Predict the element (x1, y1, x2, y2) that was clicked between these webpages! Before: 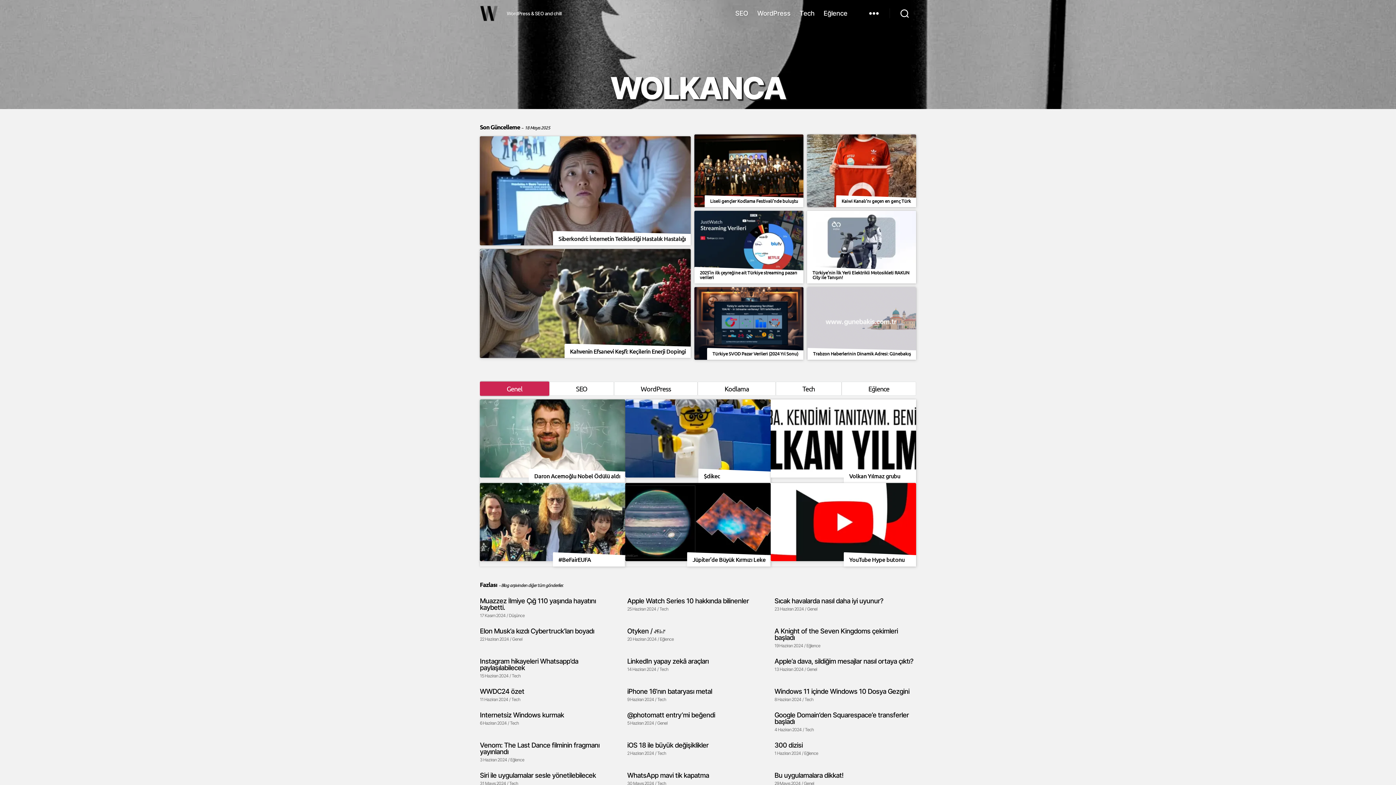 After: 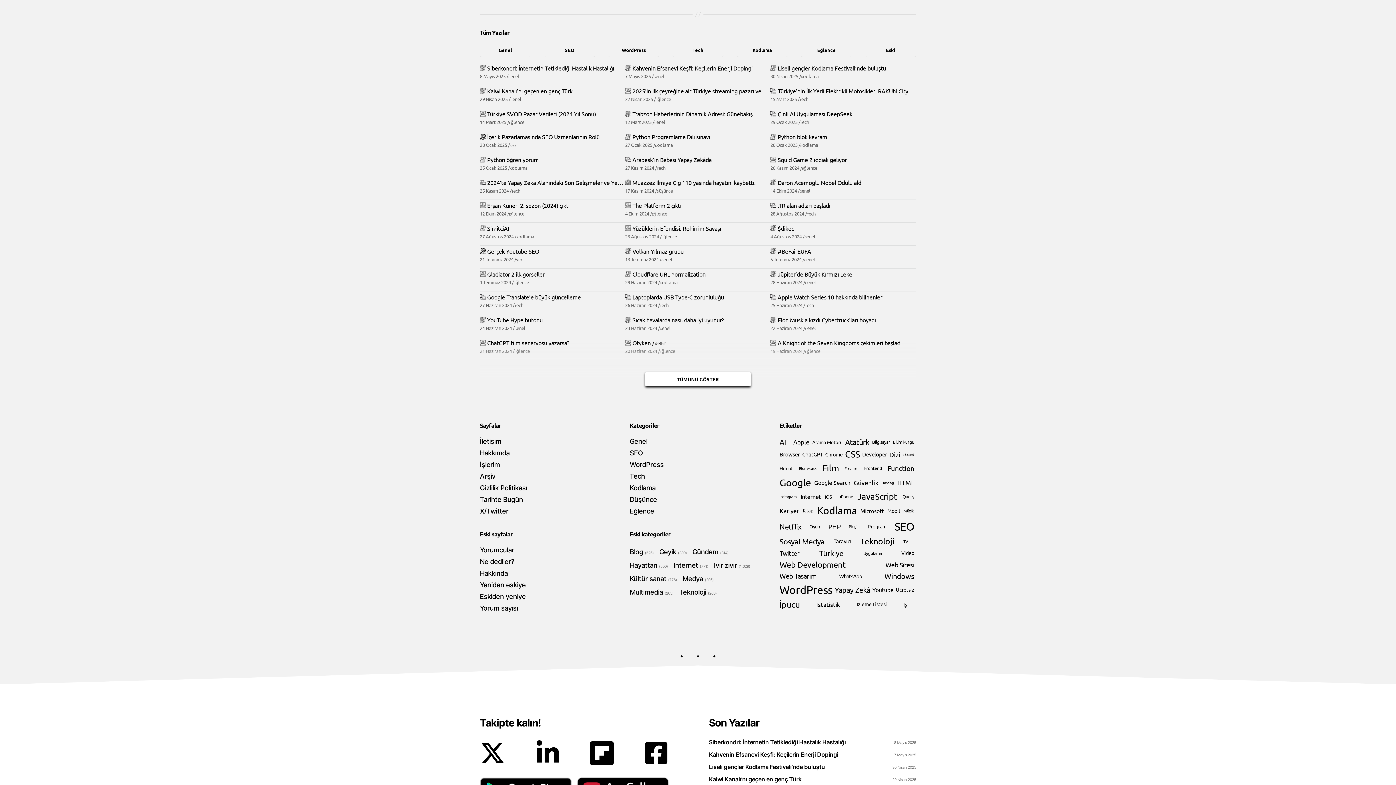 Action: bbox: (480, 581, 497, 588) label: Fazlası